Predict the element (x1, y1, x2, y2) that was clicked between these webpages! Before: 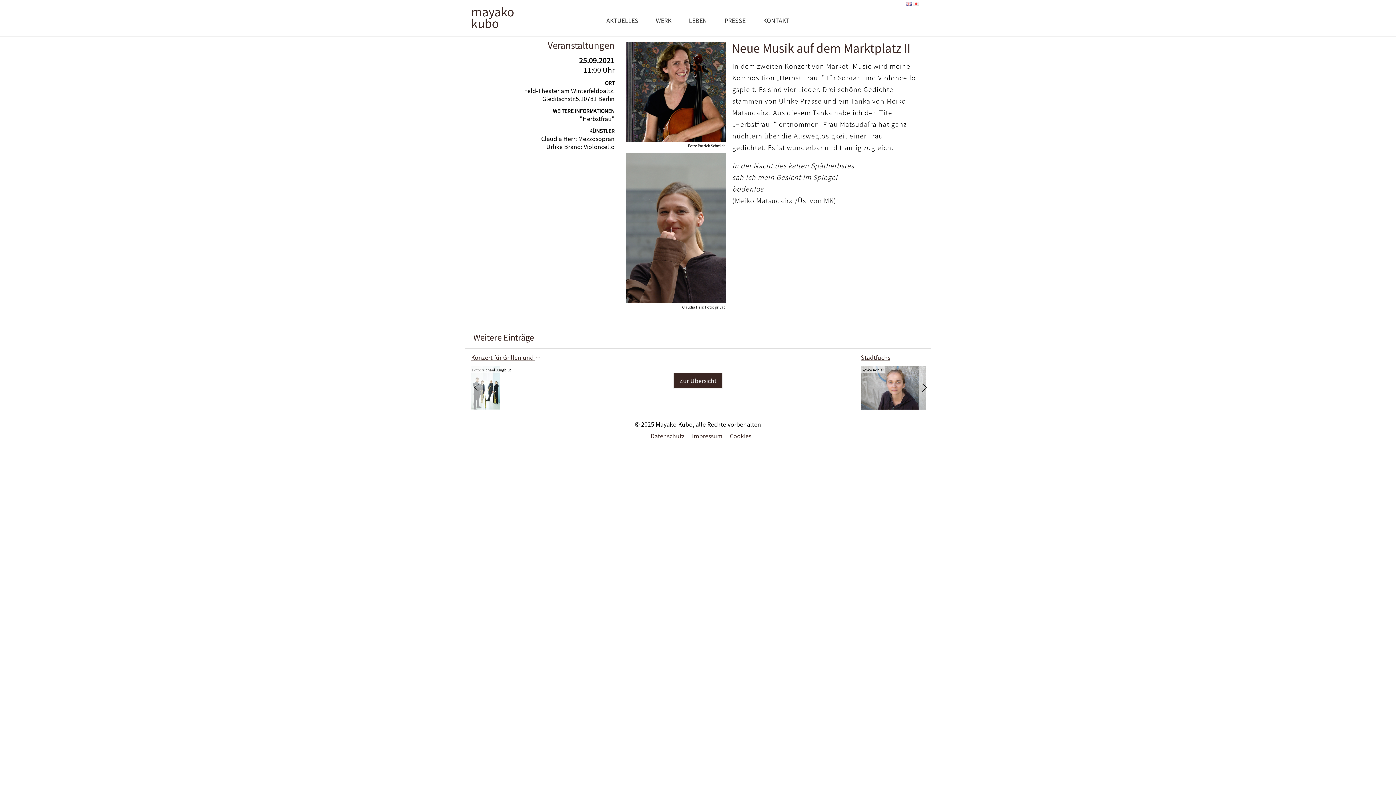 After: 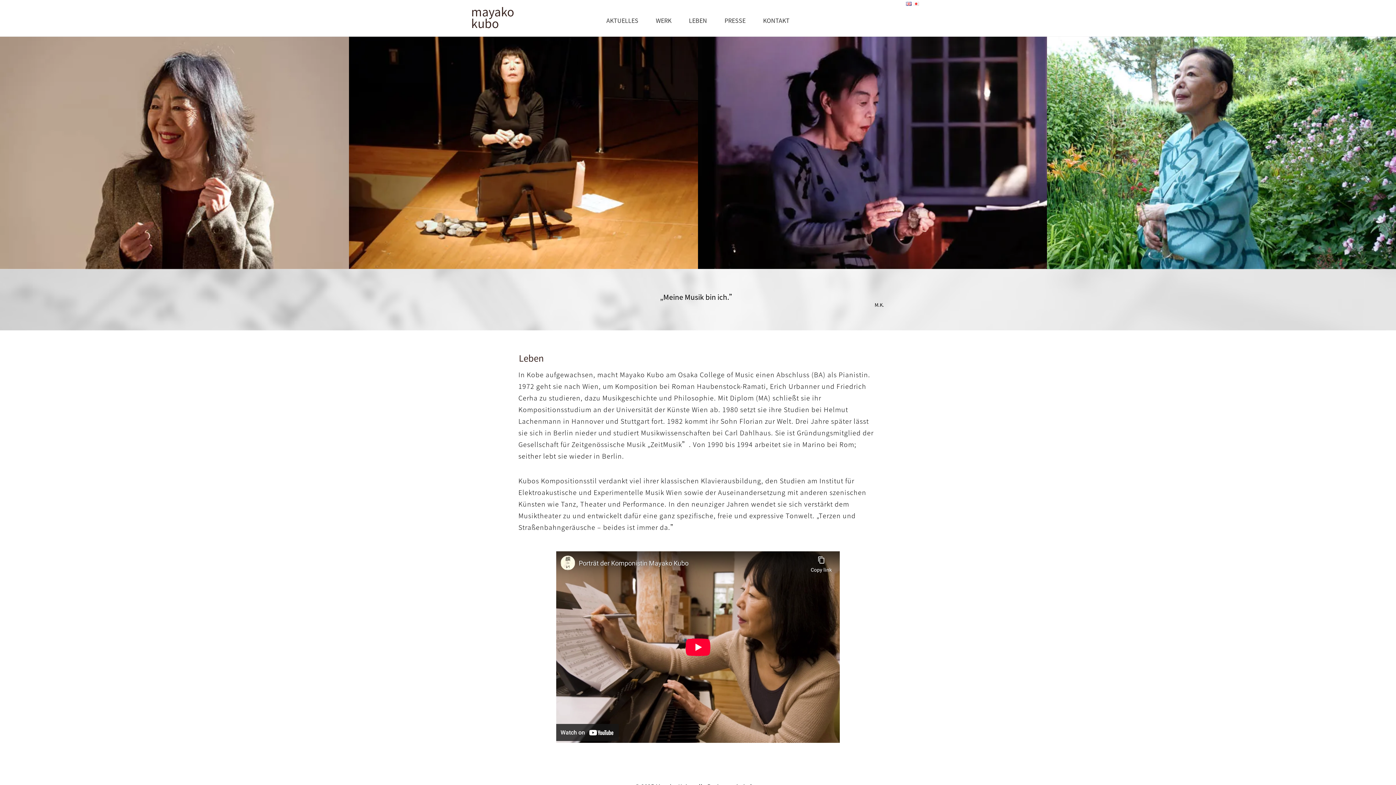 Action: label: LEBEN bbox: (689, 17, 707, 23)